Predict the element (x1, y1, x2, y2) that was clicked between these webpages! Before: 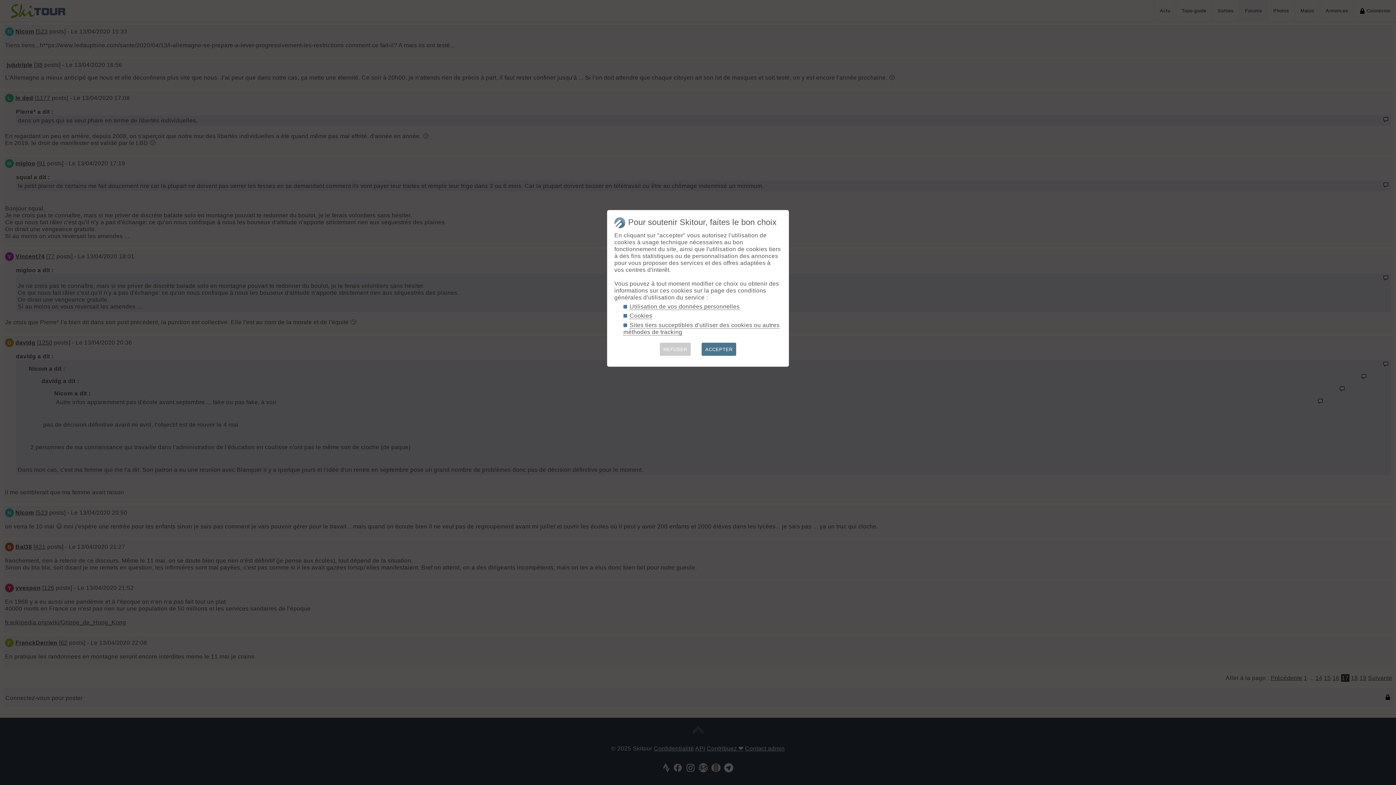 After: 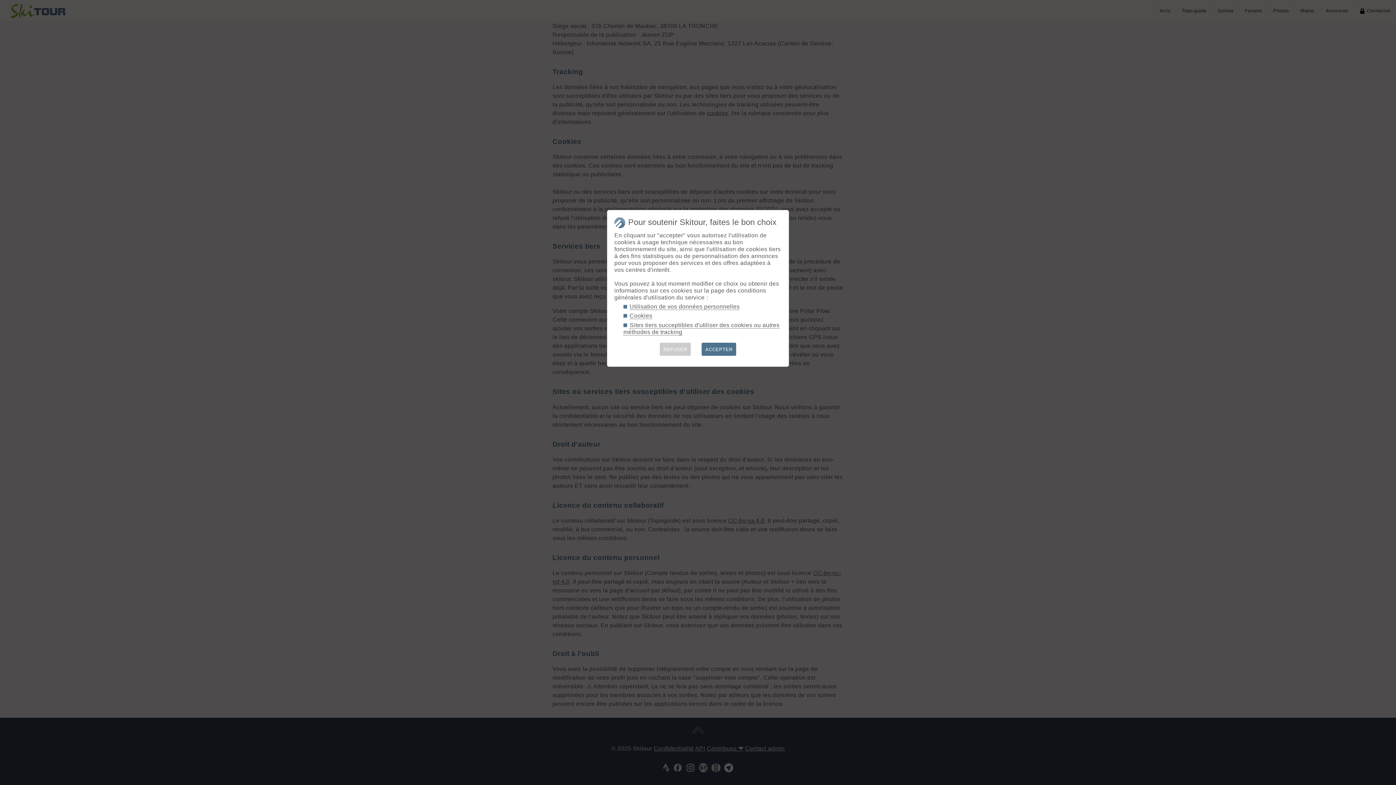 Action: bbox: (629, 312, 652, 319) label: Cookies